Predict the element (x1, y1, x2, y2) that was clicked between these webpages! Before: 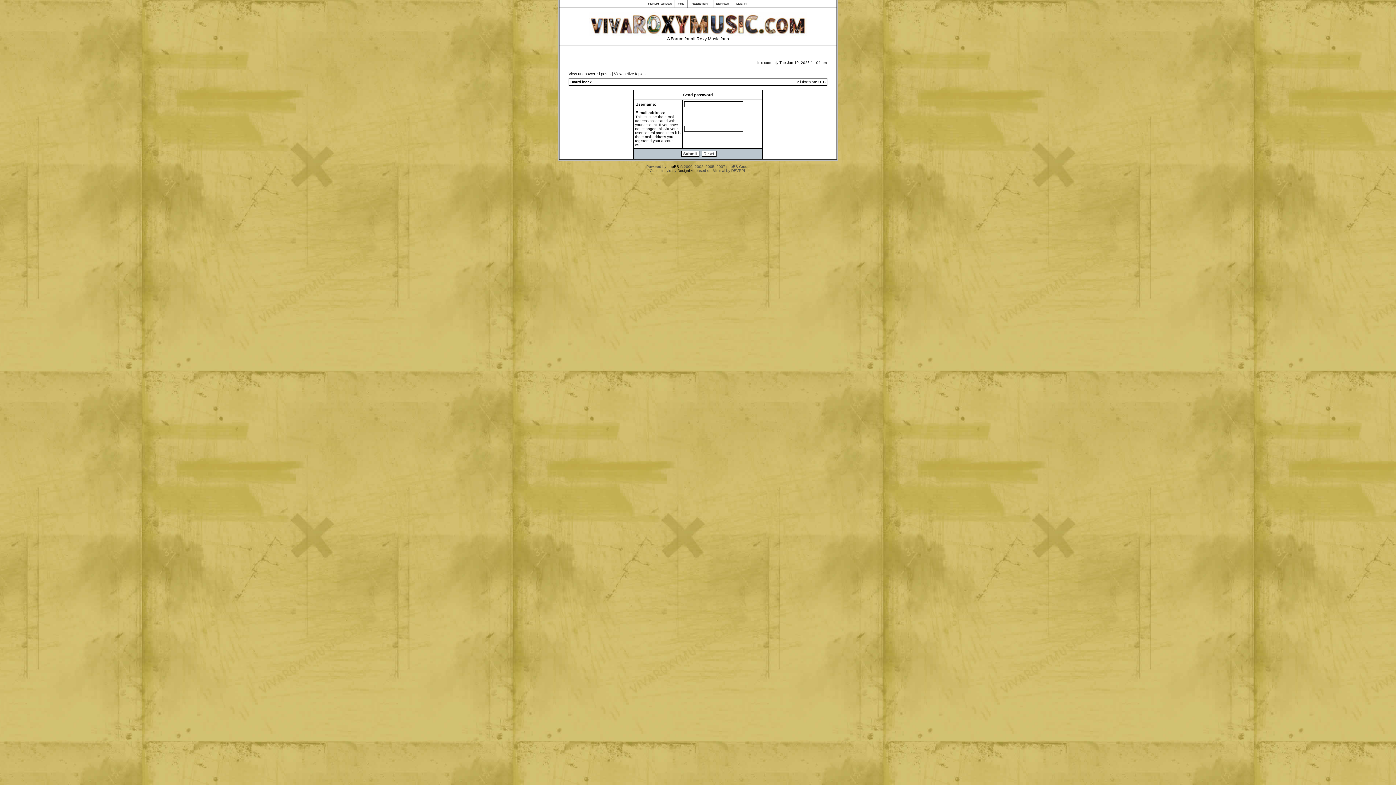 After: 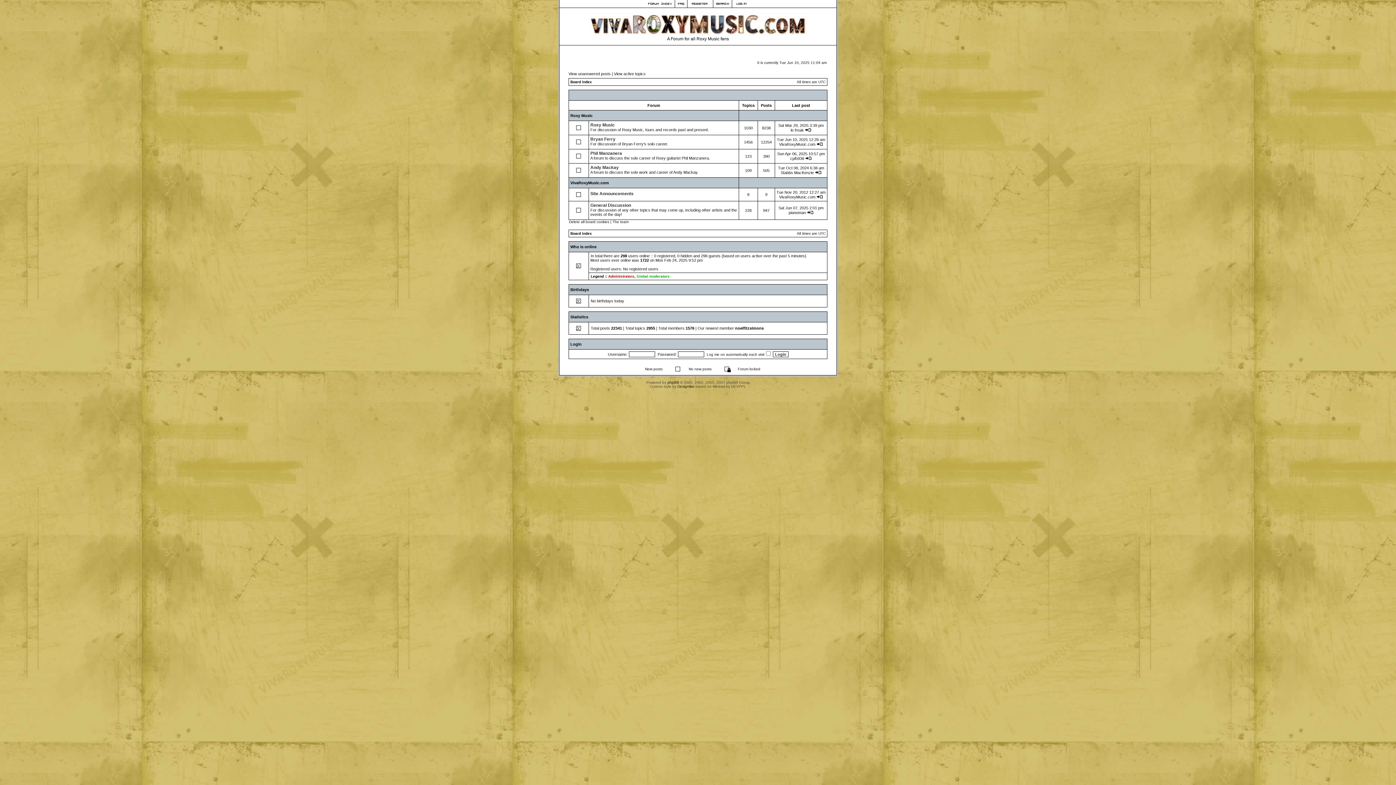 Action: bbox: (570, 80, 592, 84) label: Board index